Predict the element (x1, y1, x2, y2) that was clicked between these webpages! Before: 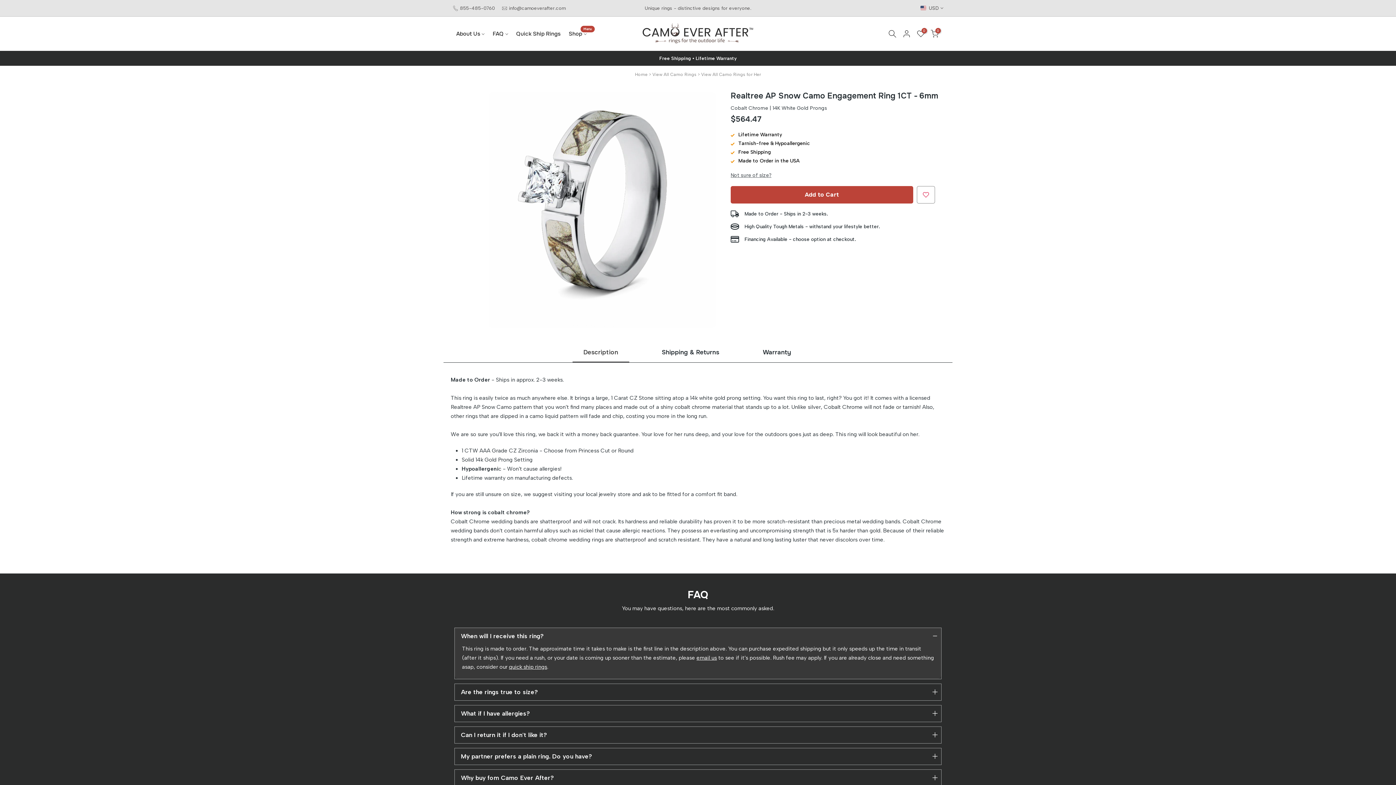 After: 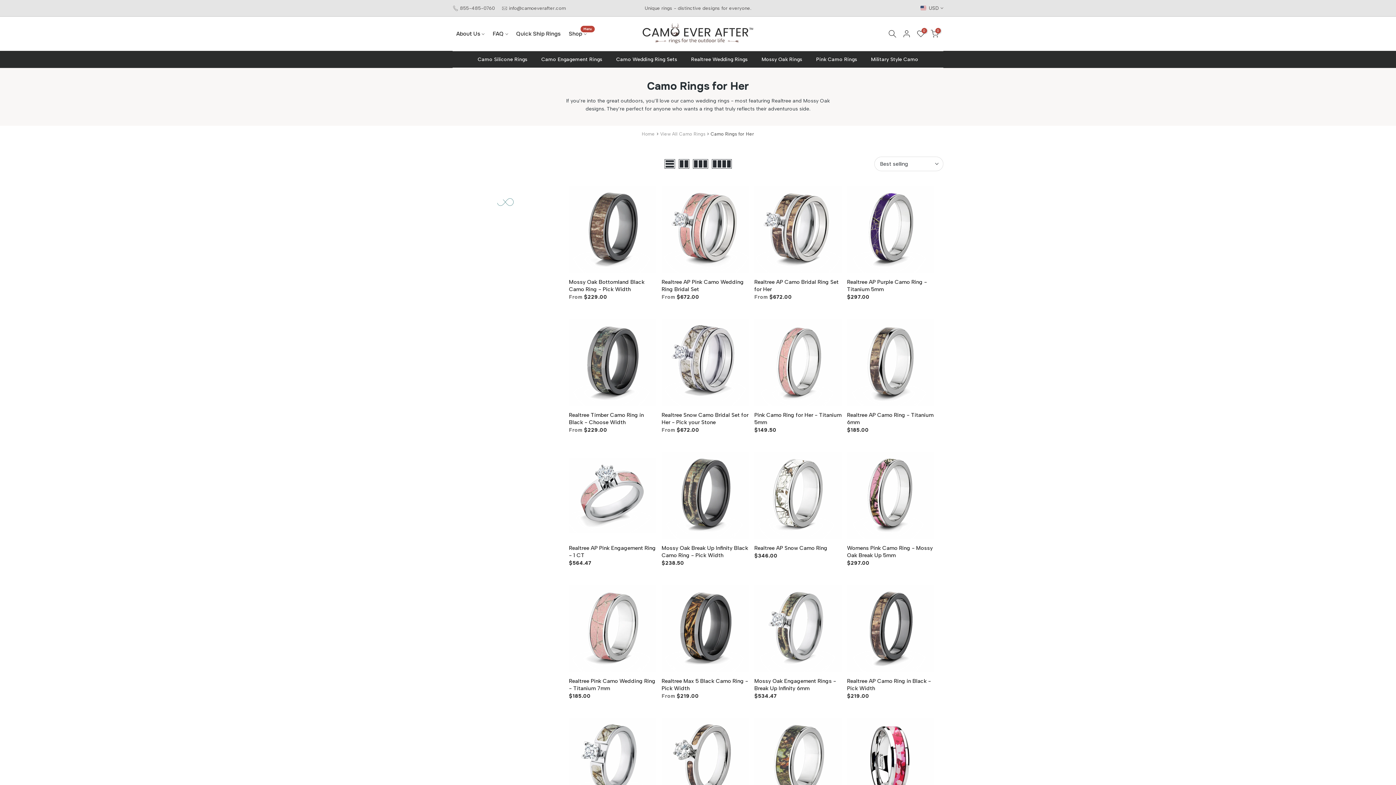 Action: bbox: (701, 68, 761, 80) label: View All Camo Rings for Her